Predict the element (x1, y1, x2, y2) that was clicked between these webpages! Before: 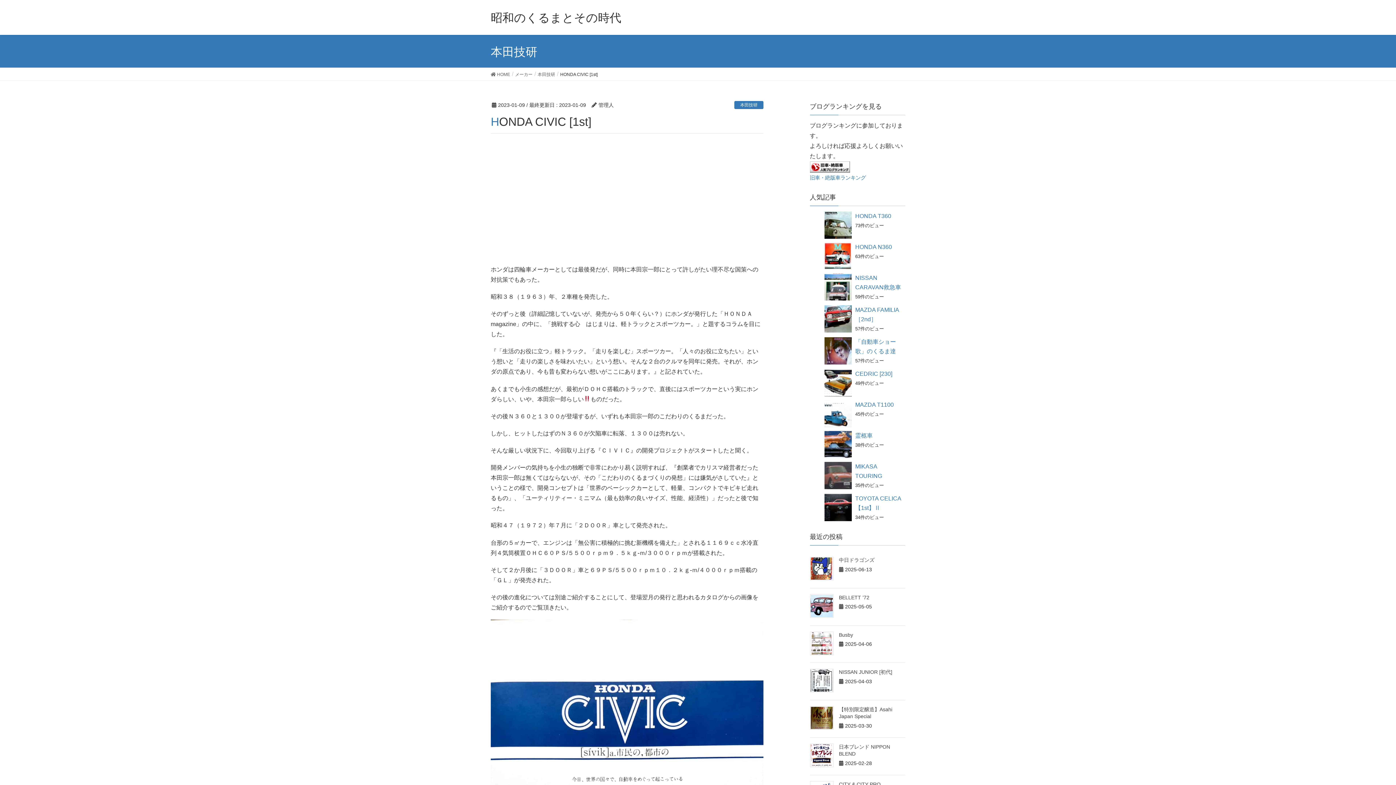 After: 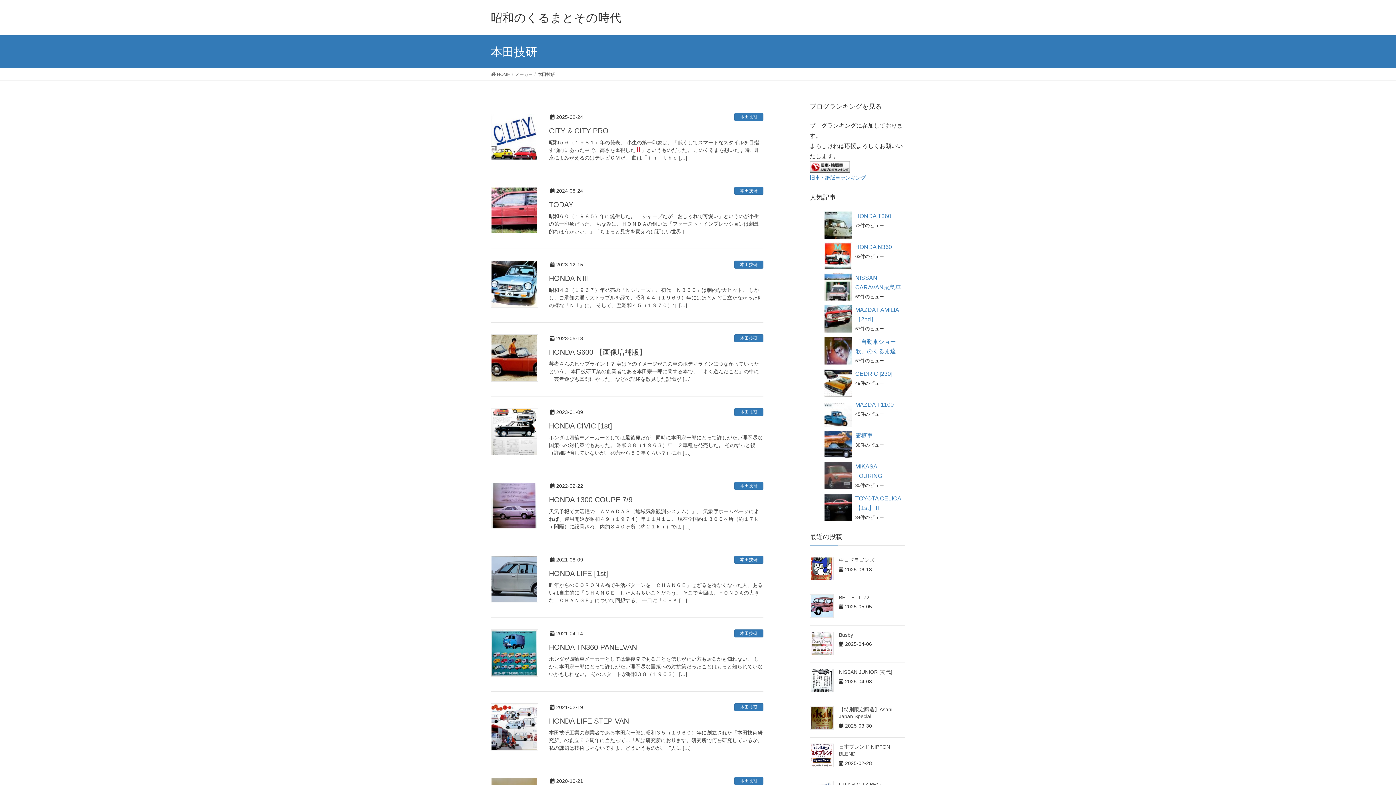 Action: label: 本田技研 bbox: (734, 101, 763, 109)